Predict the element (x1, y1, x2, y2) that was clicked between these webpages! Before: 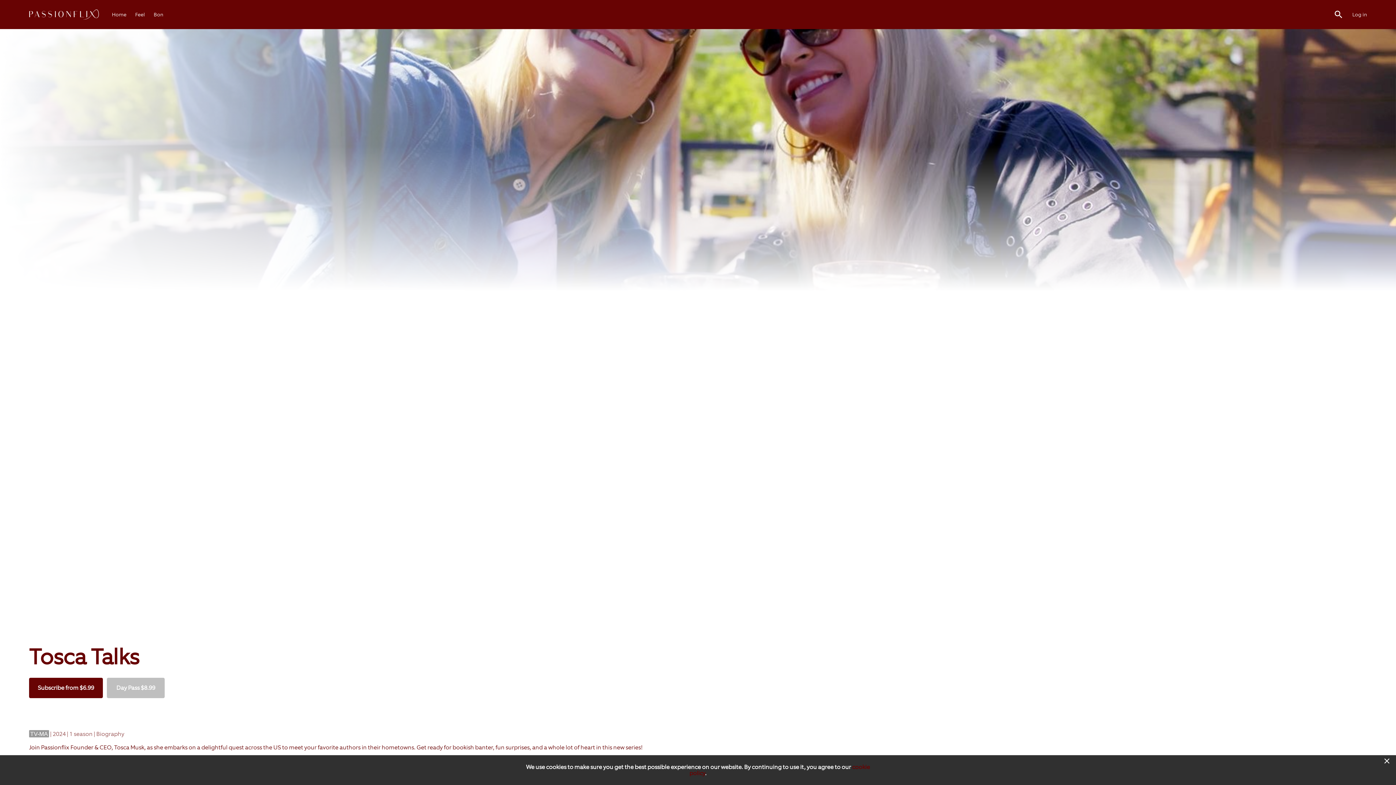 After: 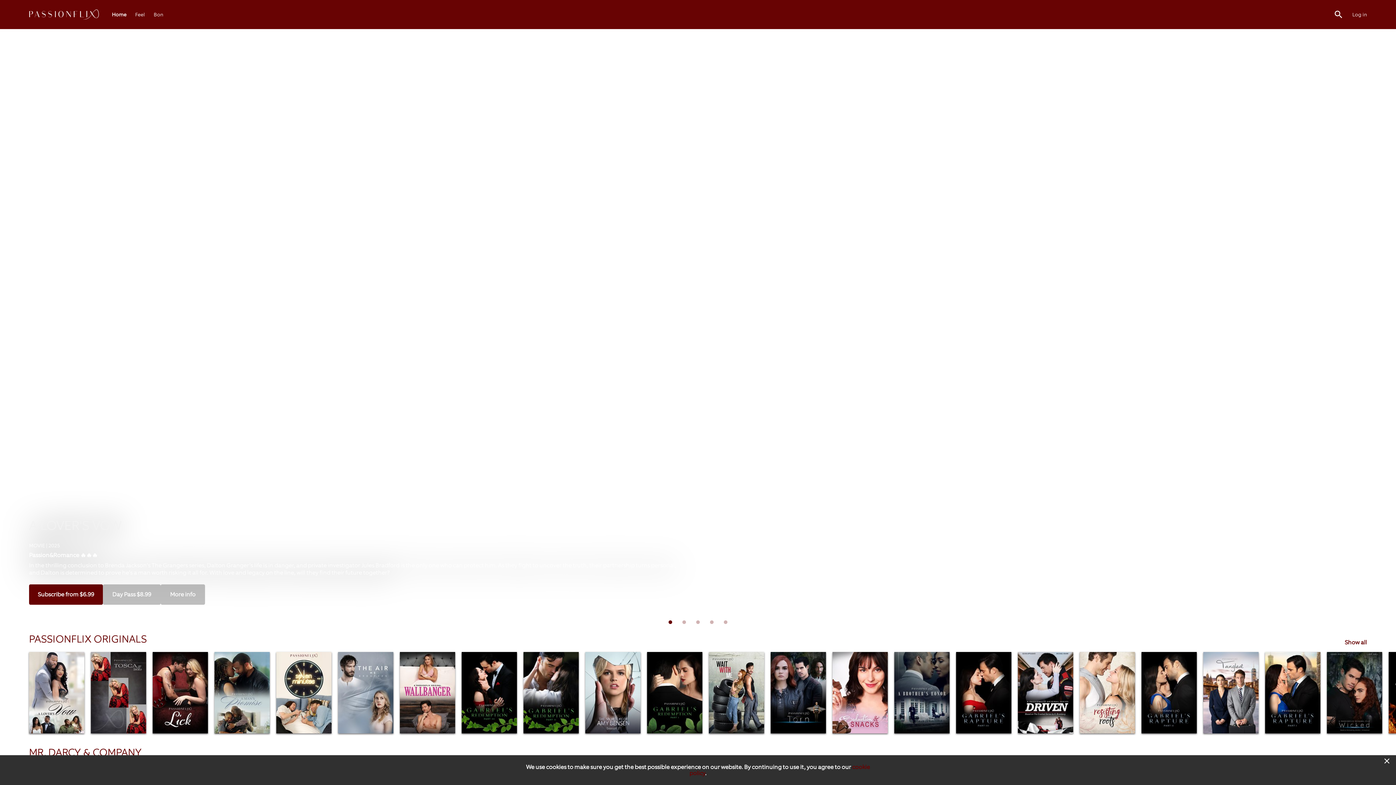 Action: label: Home bbox: (107, 0, 130, 29)